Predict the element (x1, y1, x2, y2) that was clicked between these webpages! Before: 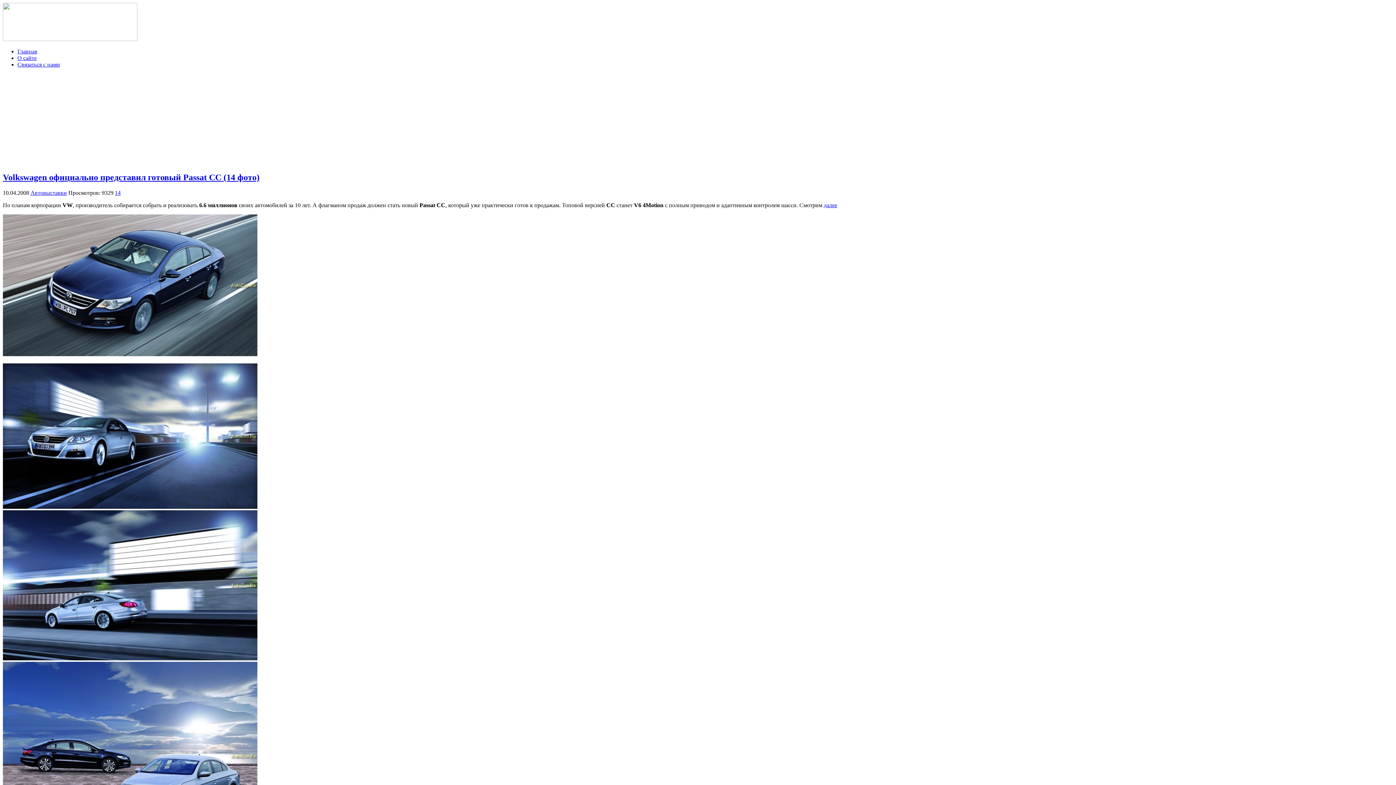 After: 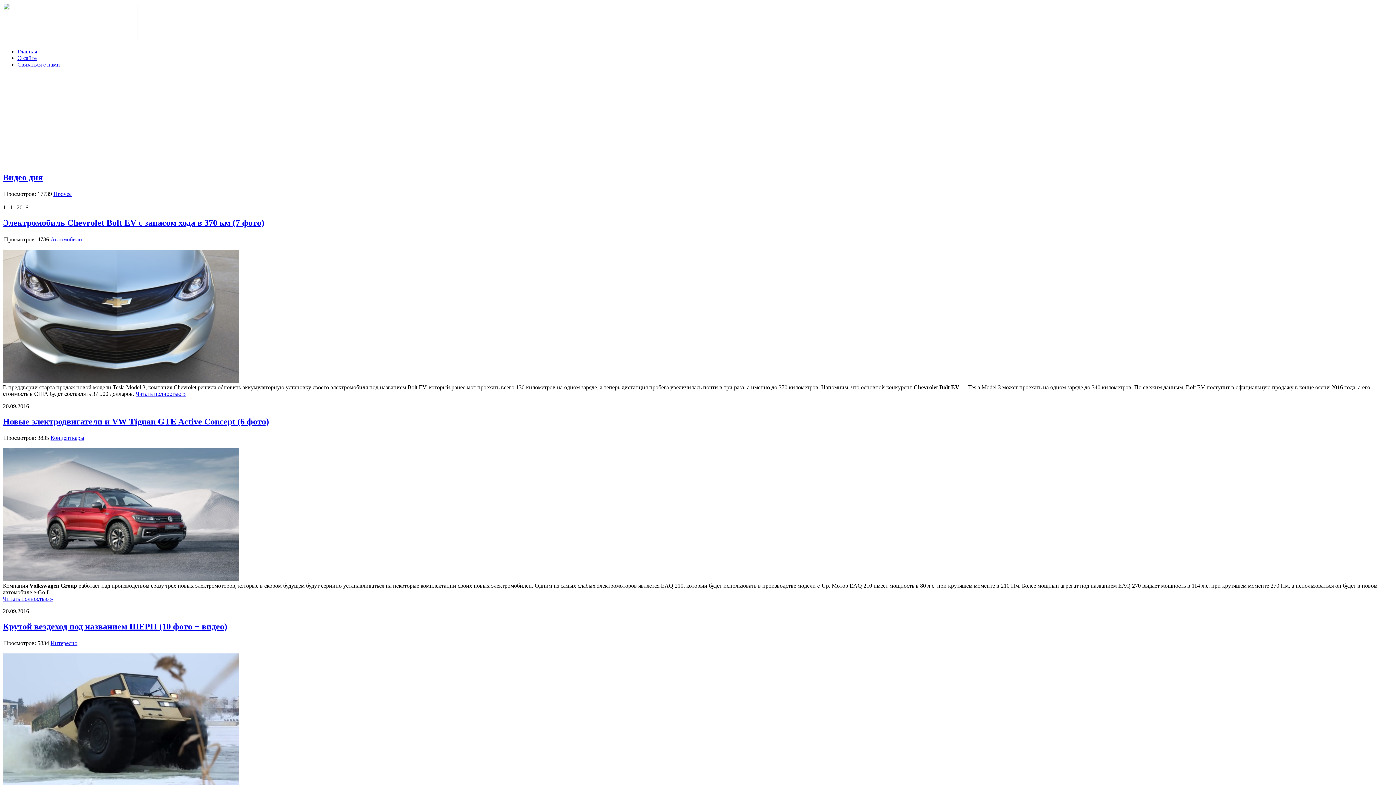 Action: bbox: (17, 48, 37, 54) label: Главная